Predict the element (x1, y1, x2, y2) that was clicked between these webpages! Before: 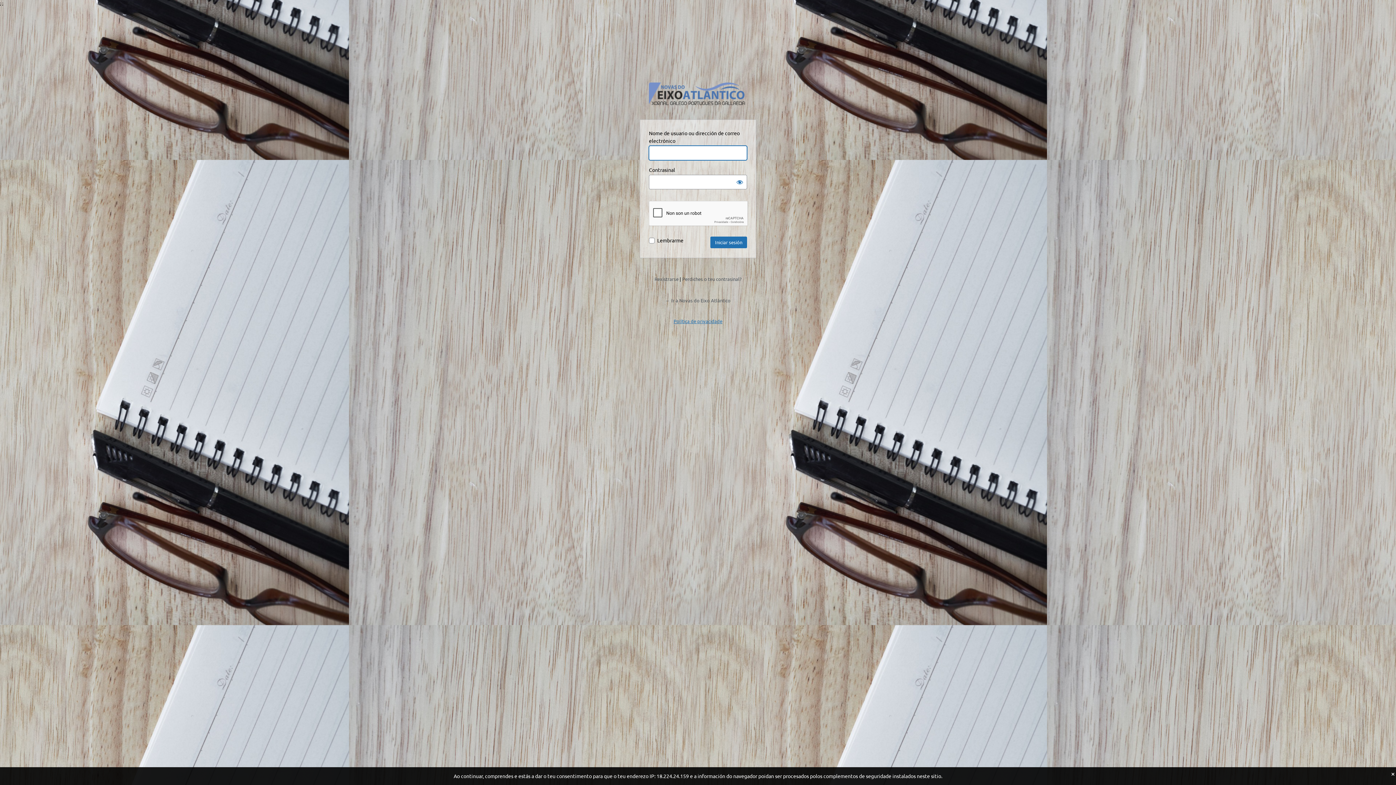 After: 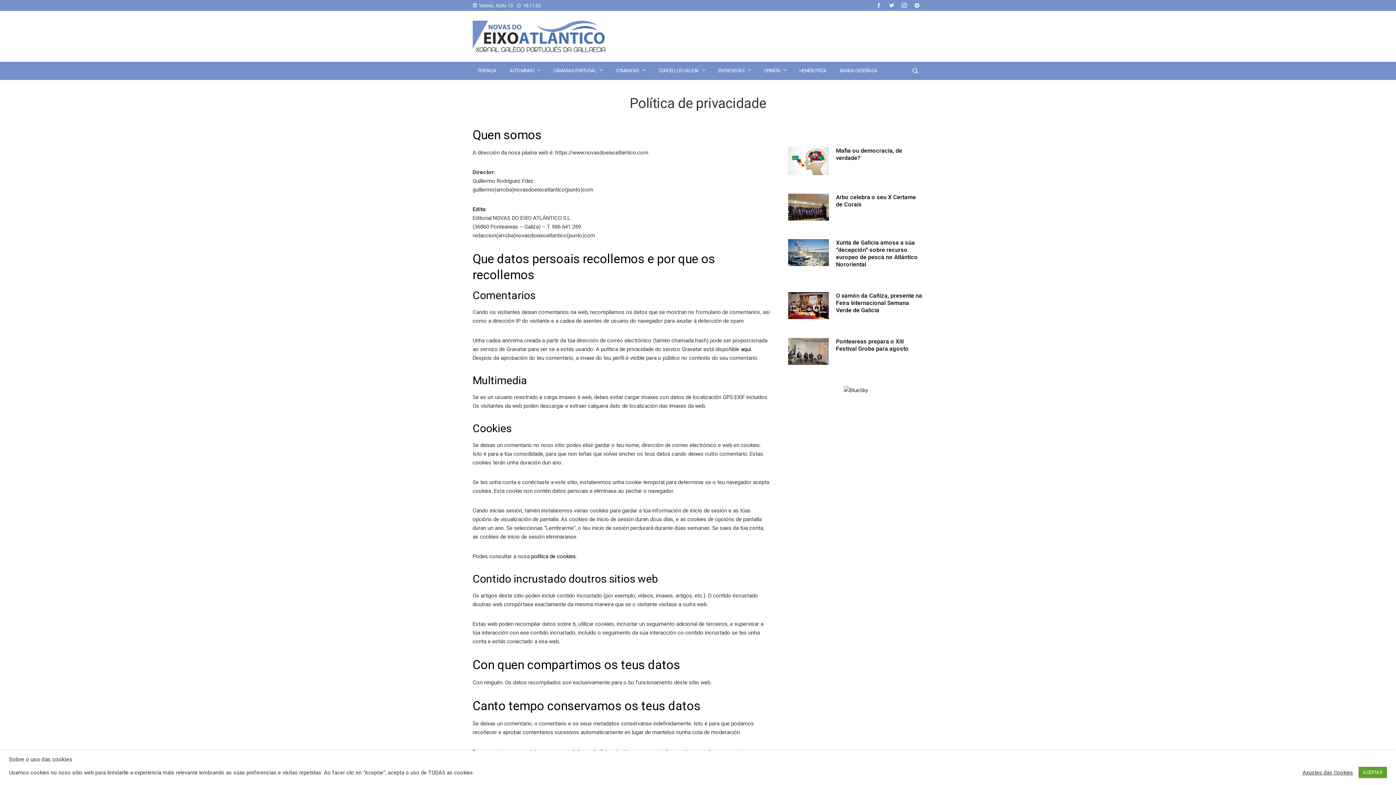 Action: label: Política de privacidade bbox: (673, 318, 722, 324)